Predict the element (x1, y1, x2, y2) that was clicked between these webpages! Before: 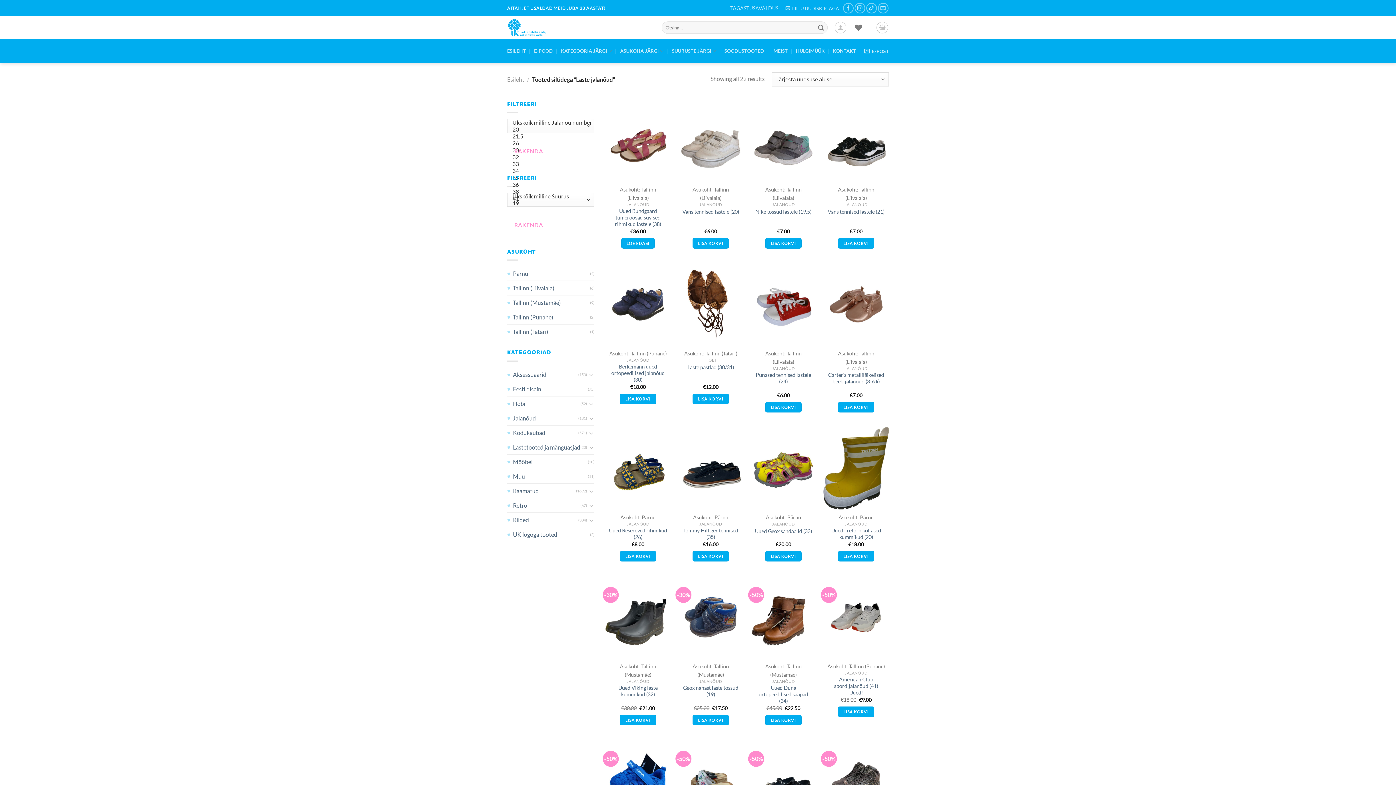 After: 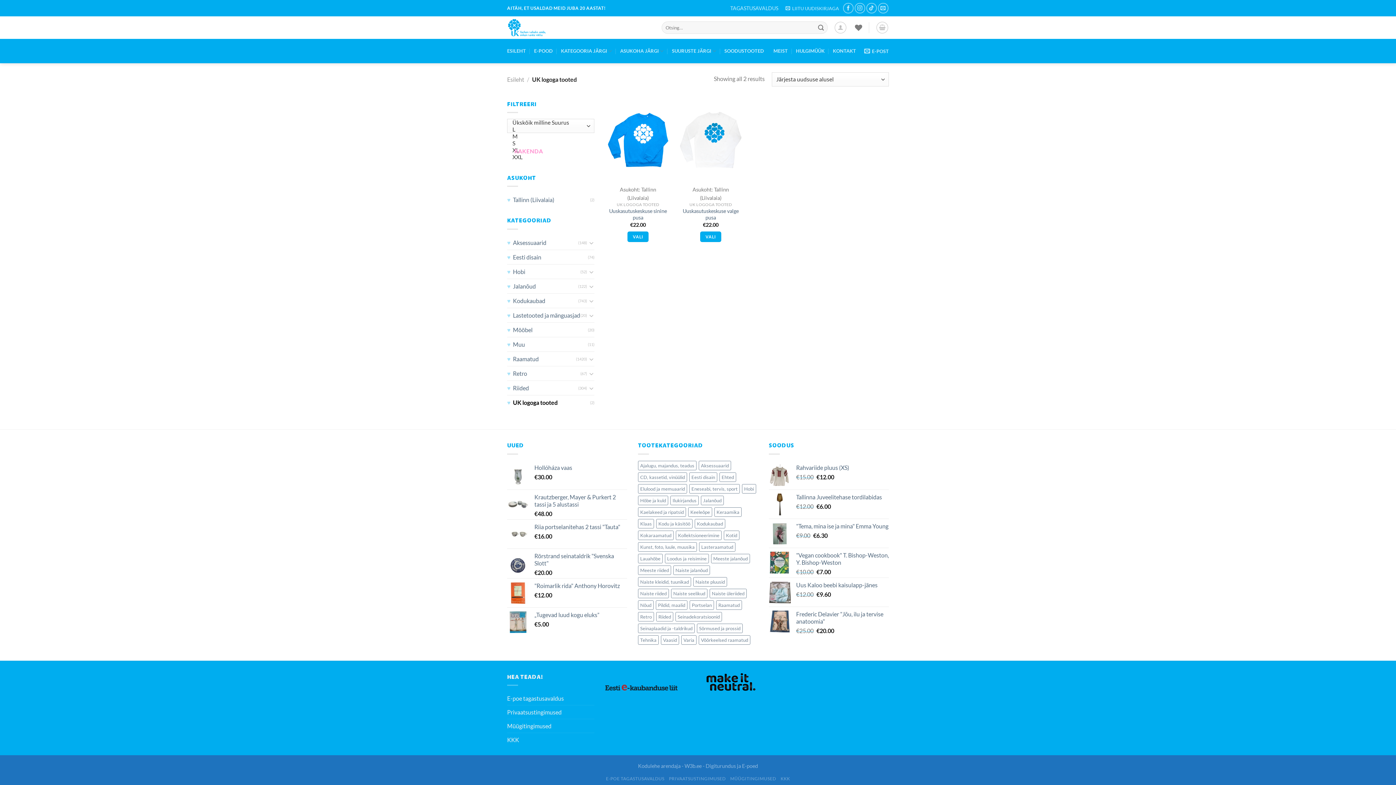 Action: label: UK logoga tooted bbox: (513, 528, 590, 541)